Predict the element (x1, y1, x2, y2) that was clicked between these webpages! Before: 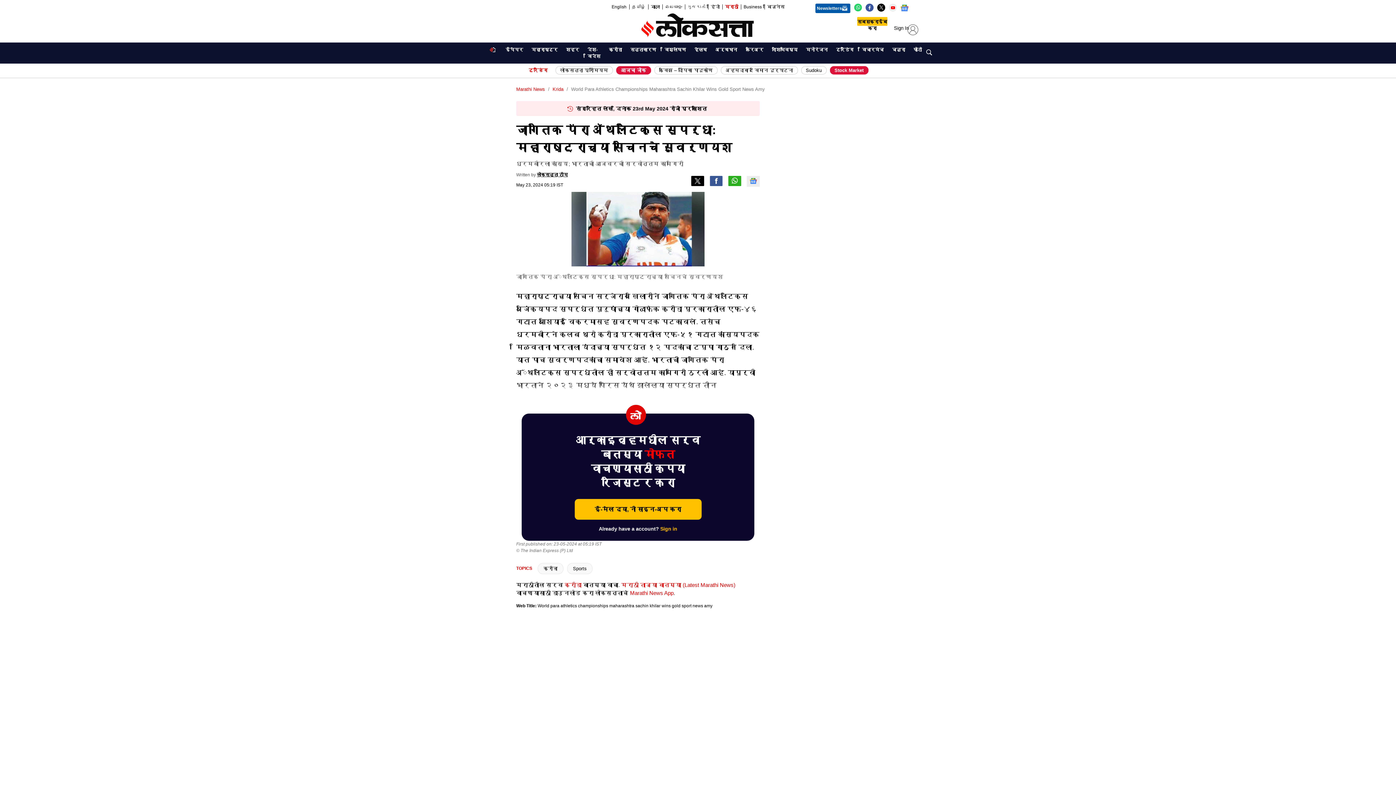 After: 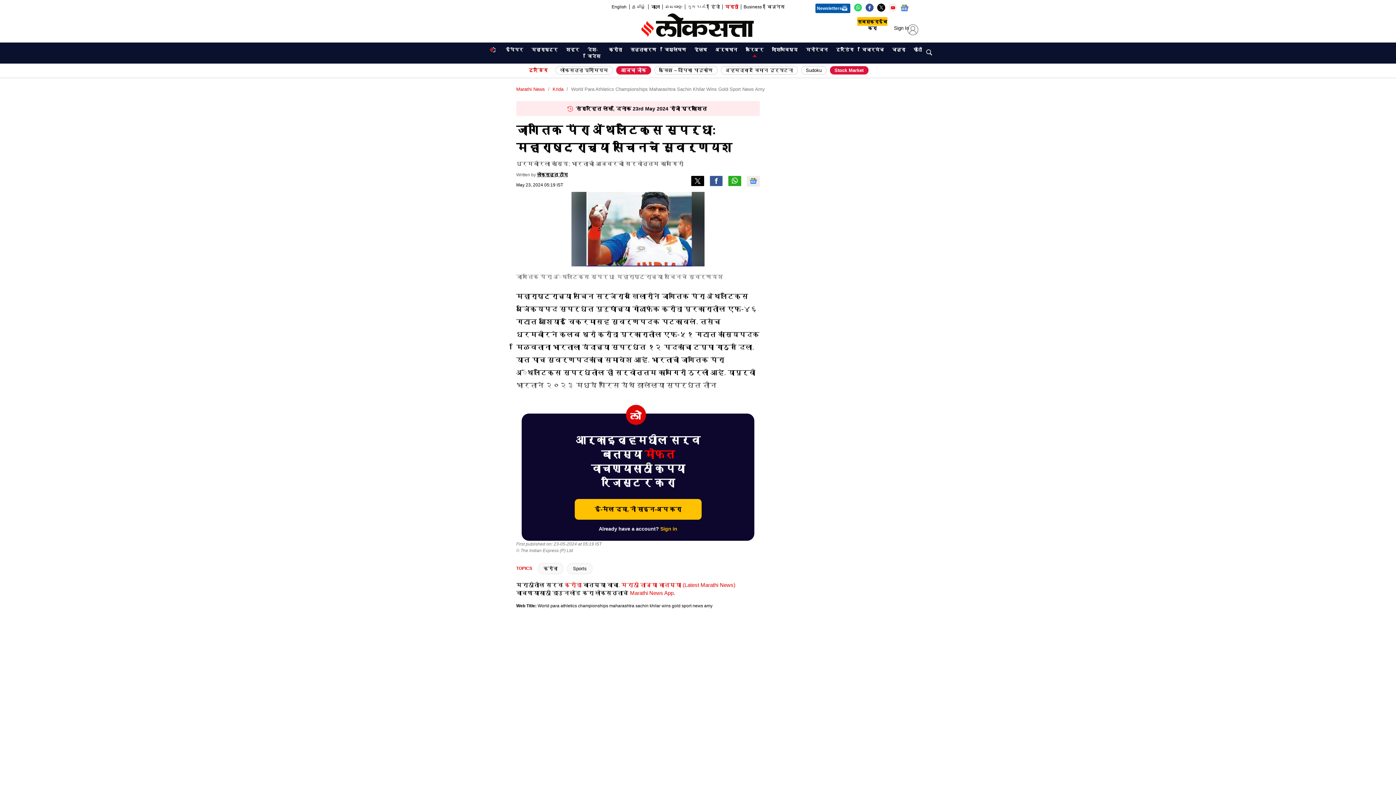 Action: bbox: (742, 45, 766, 54) label: करिअर